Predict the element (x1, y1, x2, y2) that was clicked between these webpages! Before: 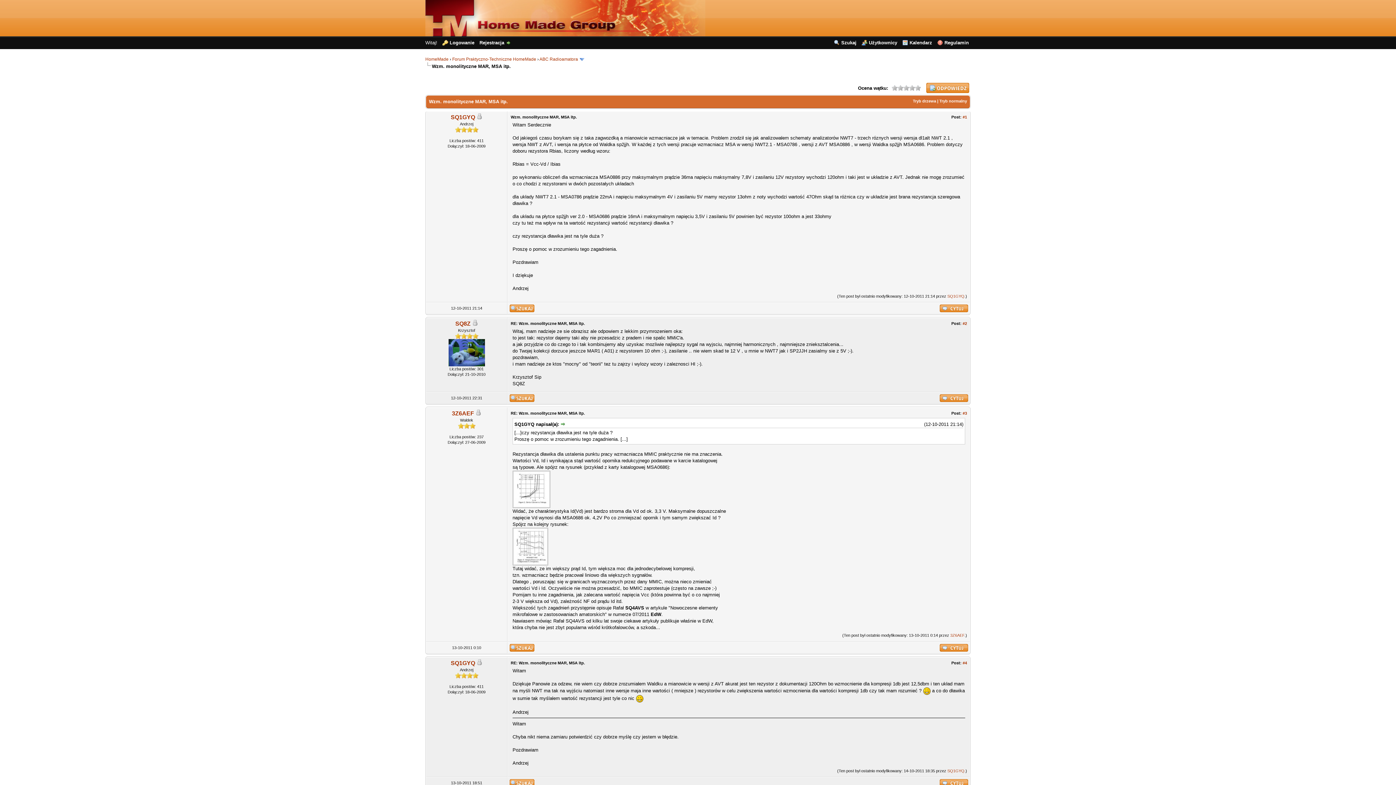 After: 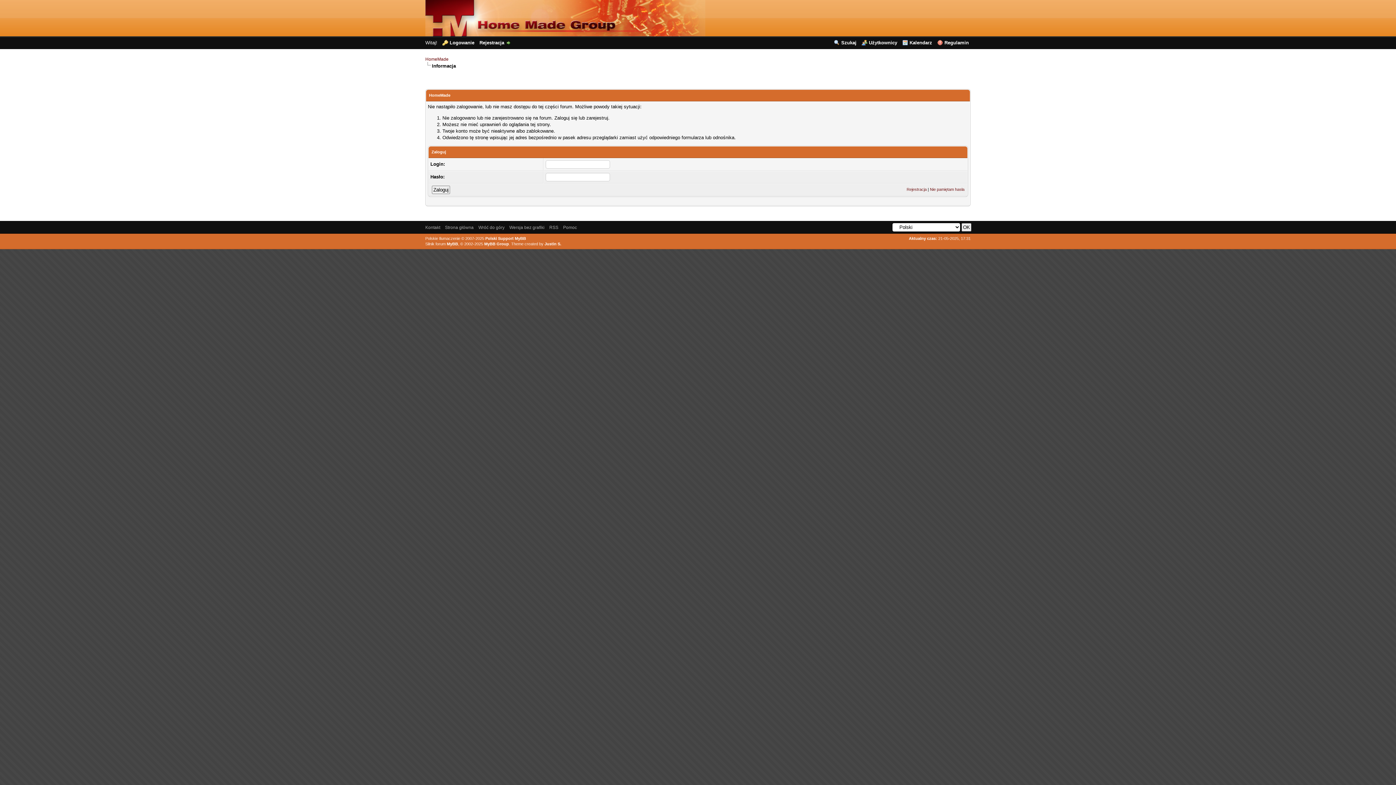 Action: bbox: (950, 633, 964, 637) label: 3Z6AEF